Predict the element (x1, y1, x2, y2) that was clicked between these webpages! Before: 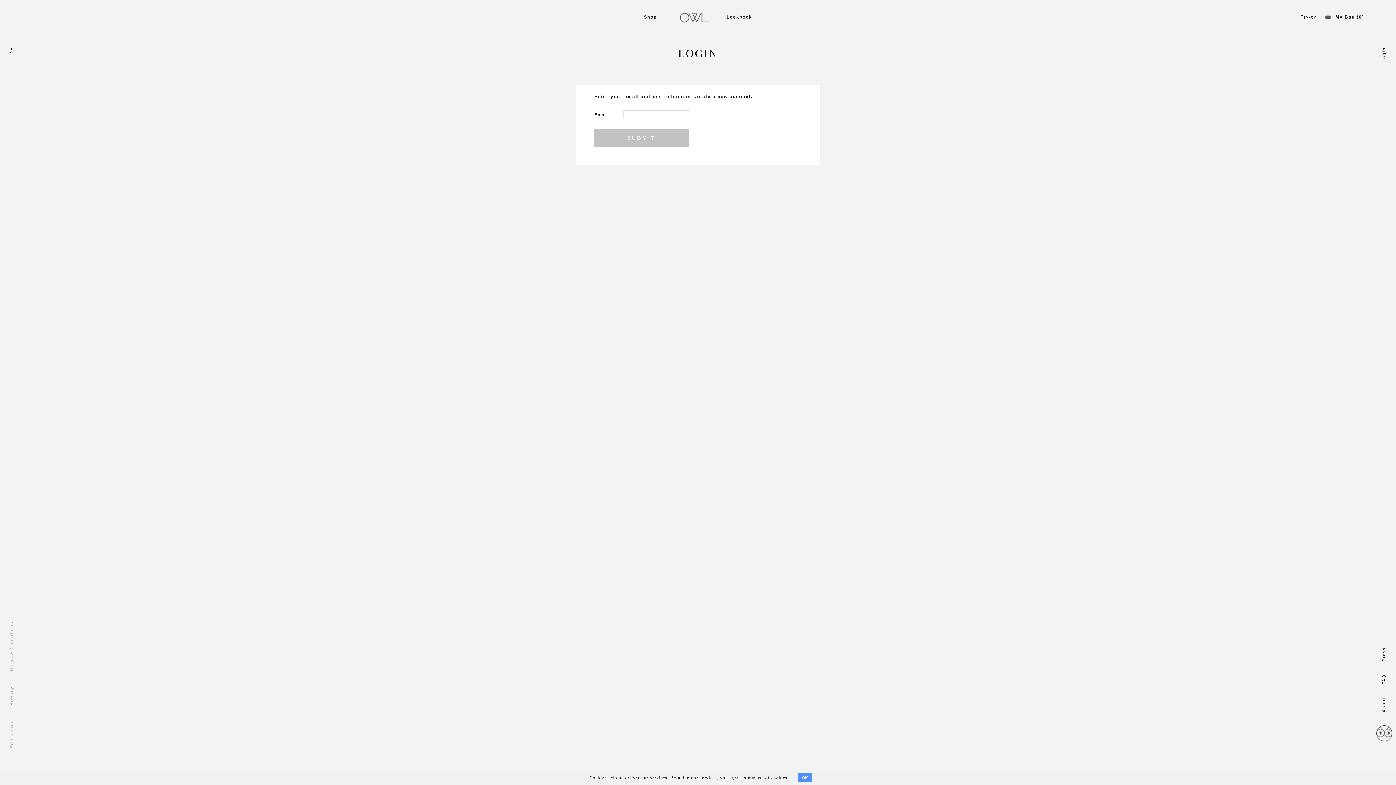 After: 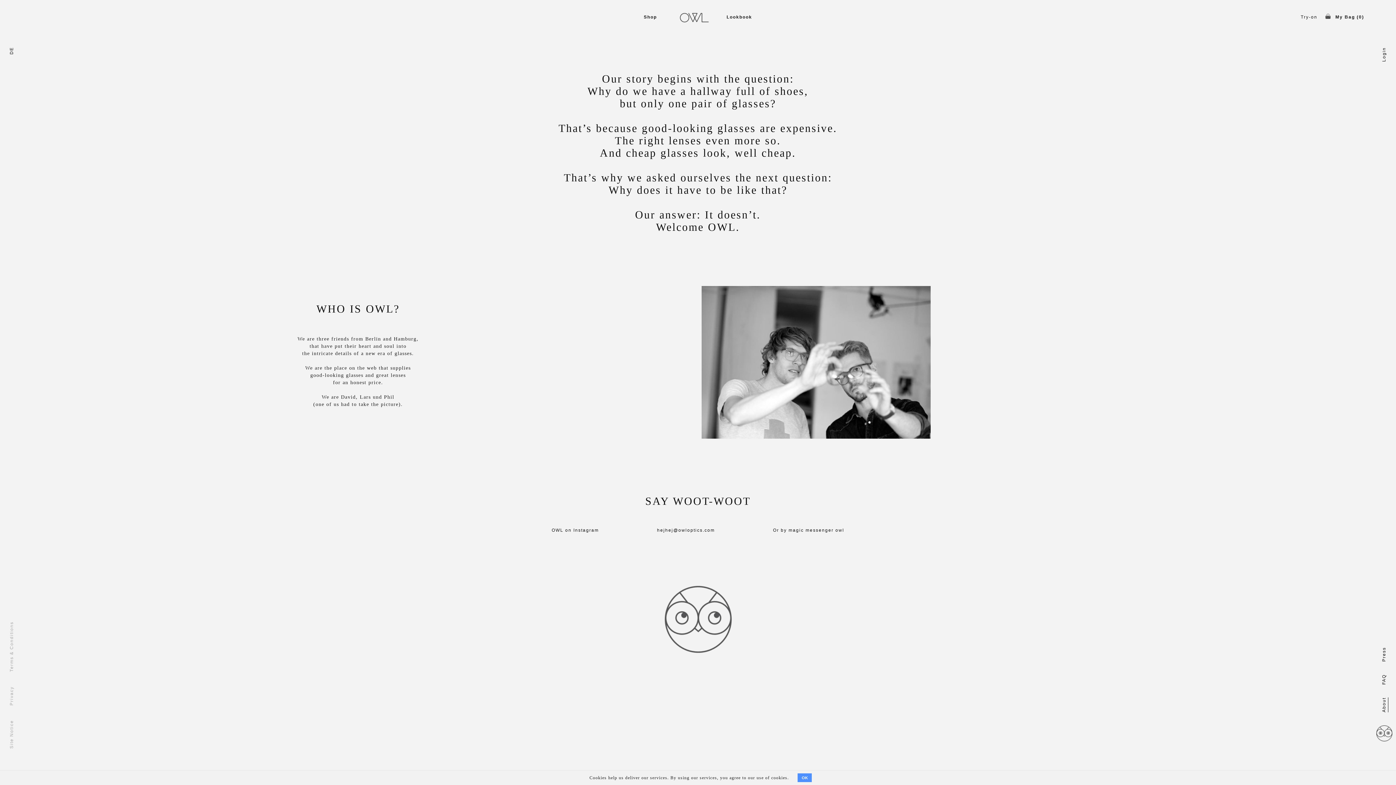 Action: label: About bbox: (1381, 697, 1386, 712)